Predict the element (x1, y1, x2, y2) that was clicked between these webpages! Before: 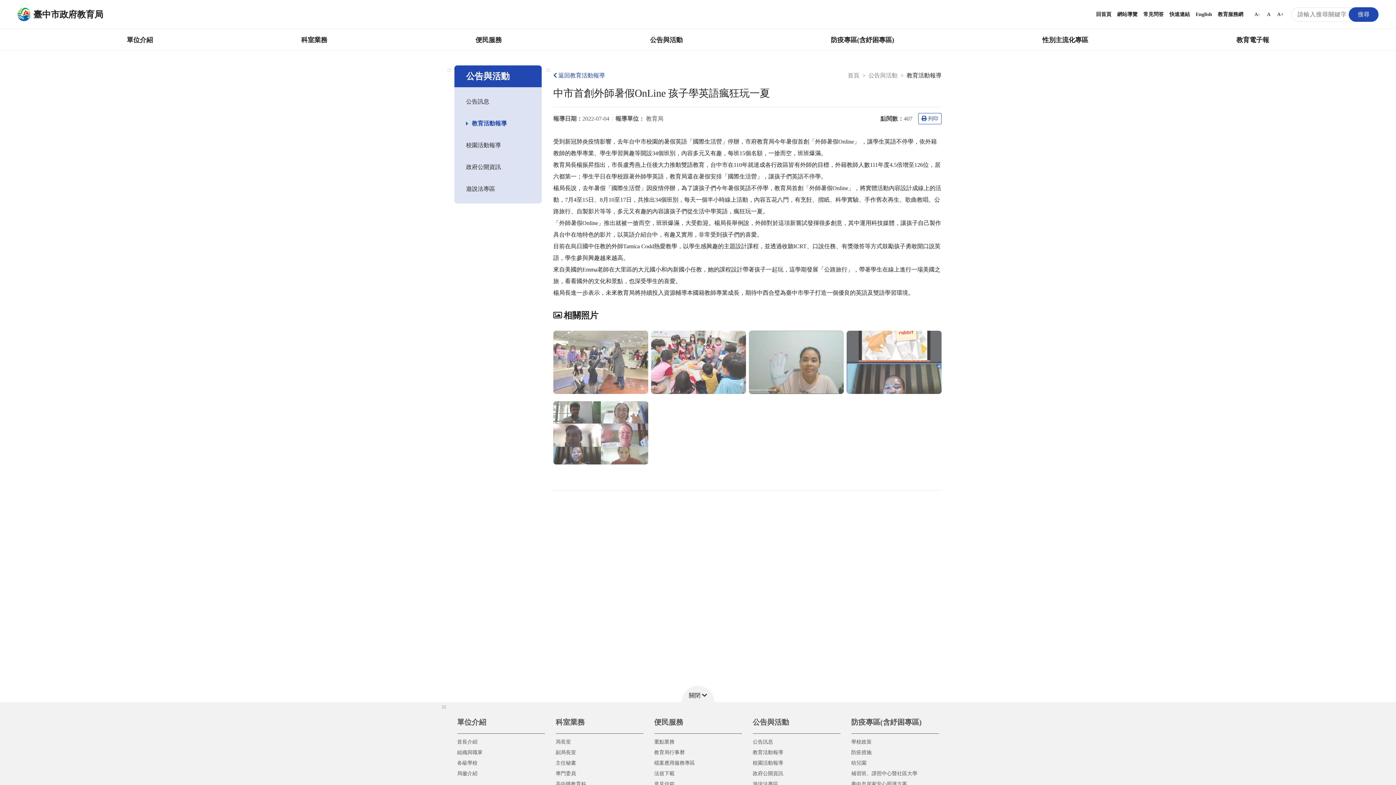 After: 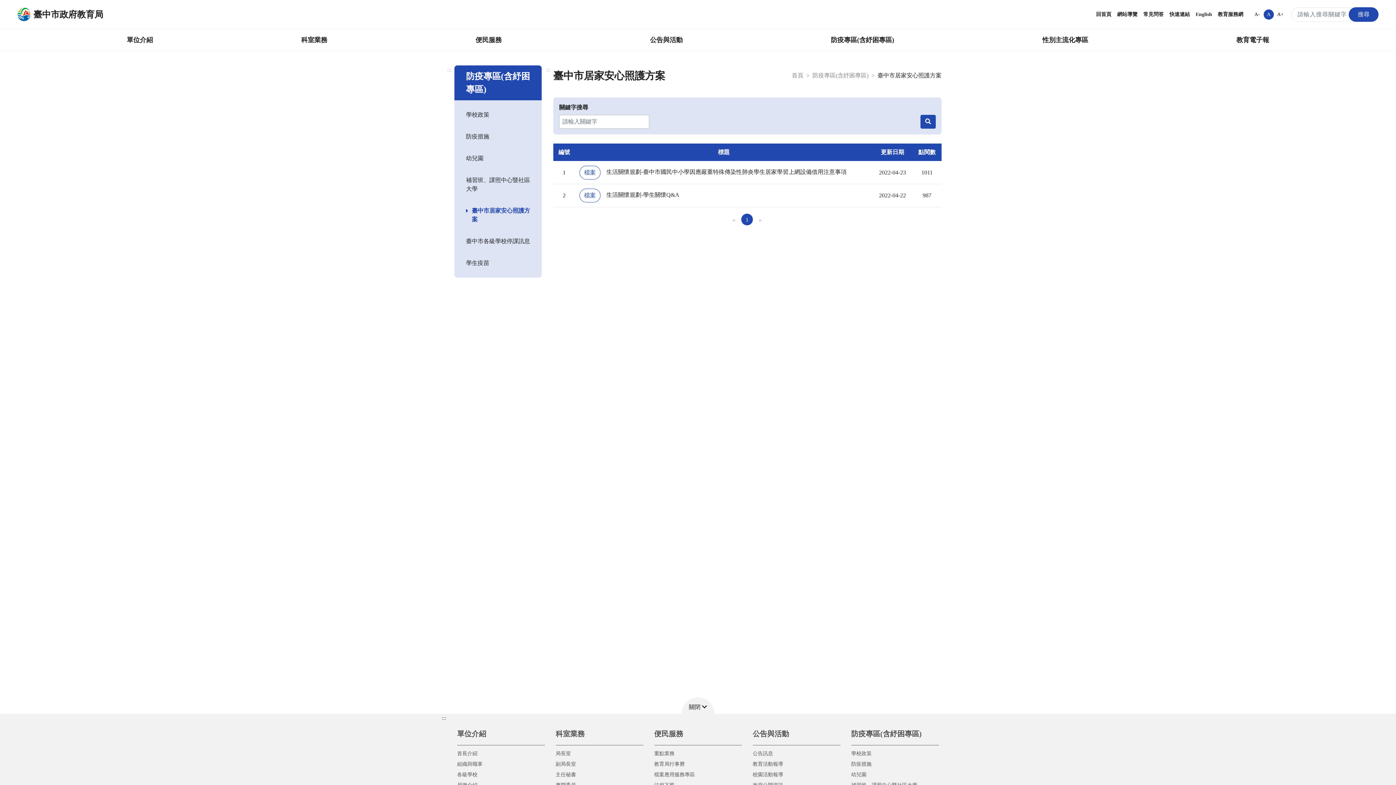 Action: label: 臺中市居家安心照護方案 bbox: (851, 779, 939, 789)